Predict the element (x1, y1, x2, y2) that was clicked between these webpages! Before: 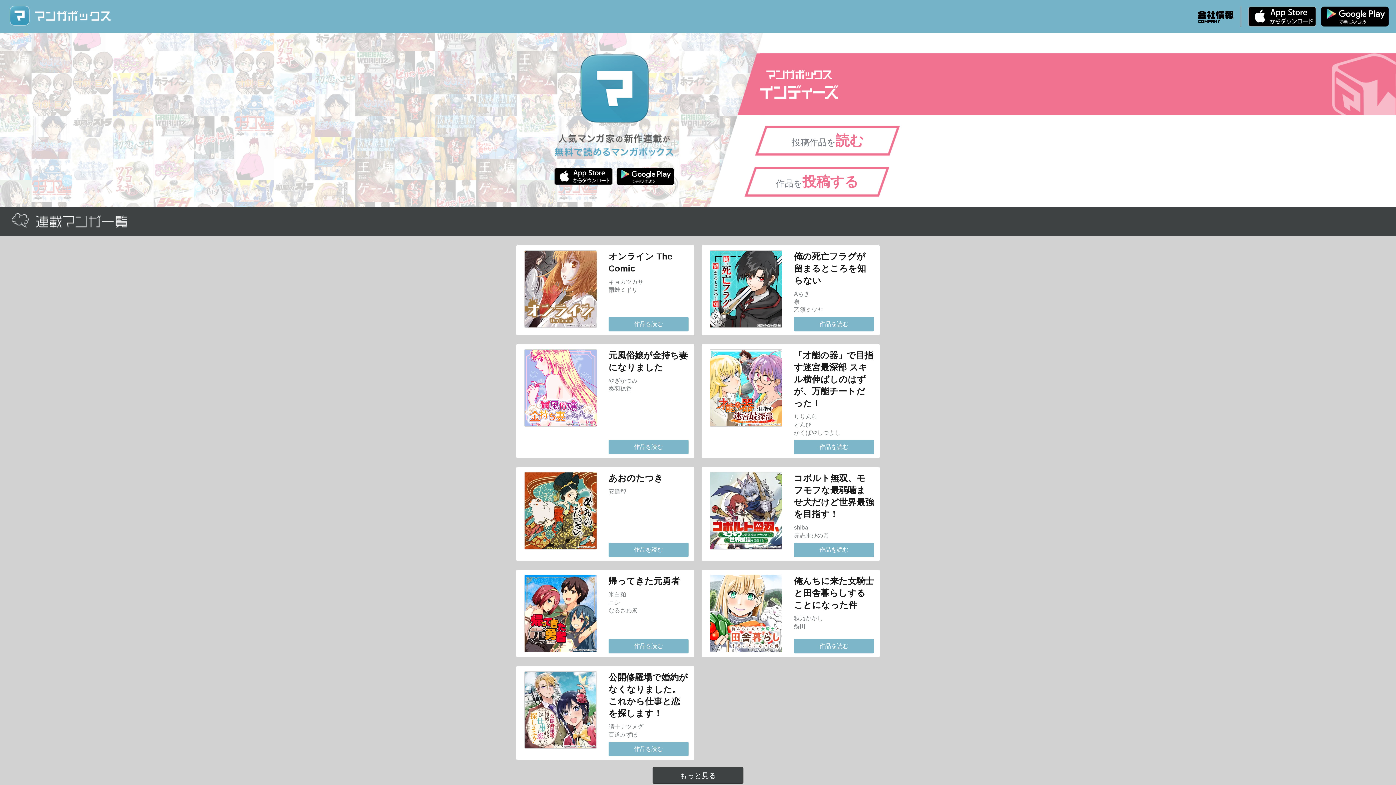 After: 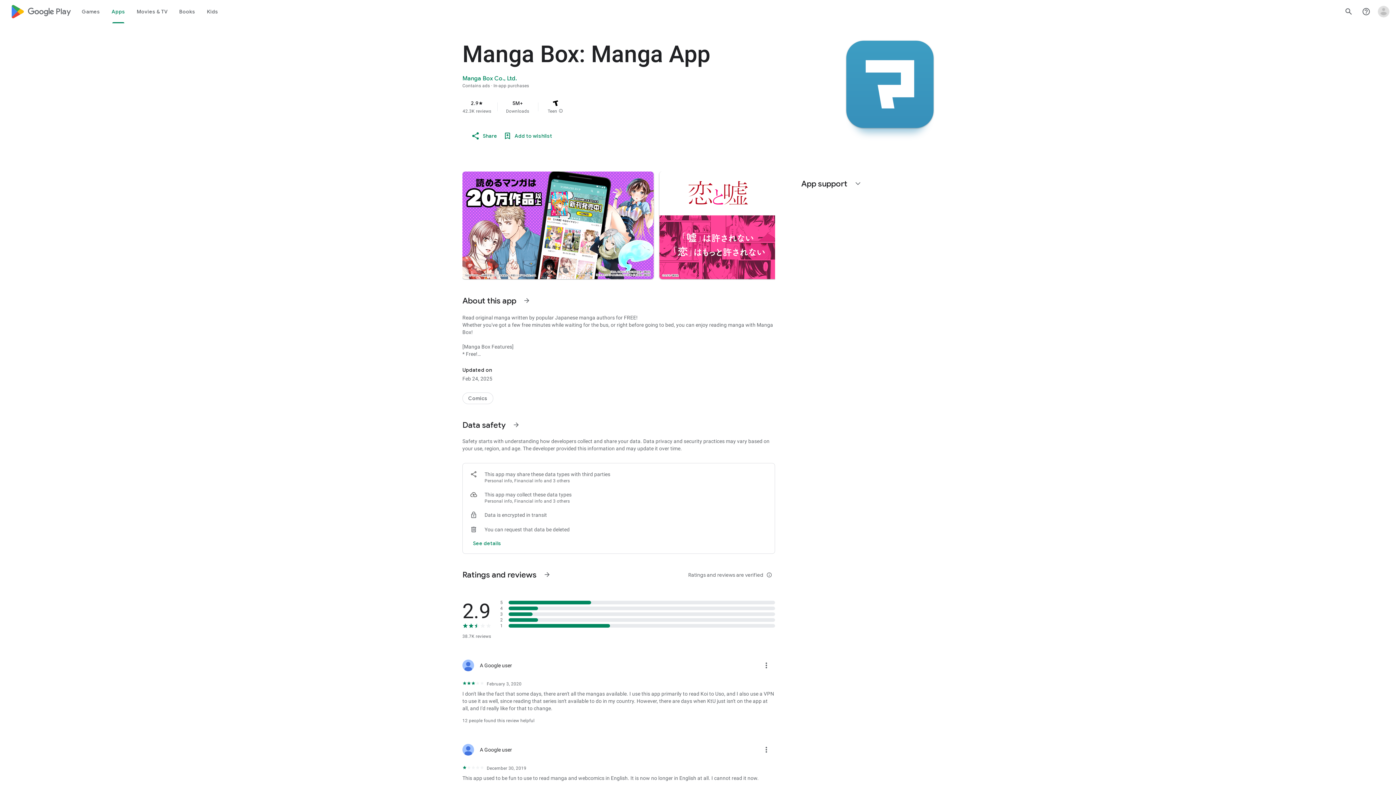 Action: bbox: (616, 166, 674, 186) label: Android版 無料ダウンロード